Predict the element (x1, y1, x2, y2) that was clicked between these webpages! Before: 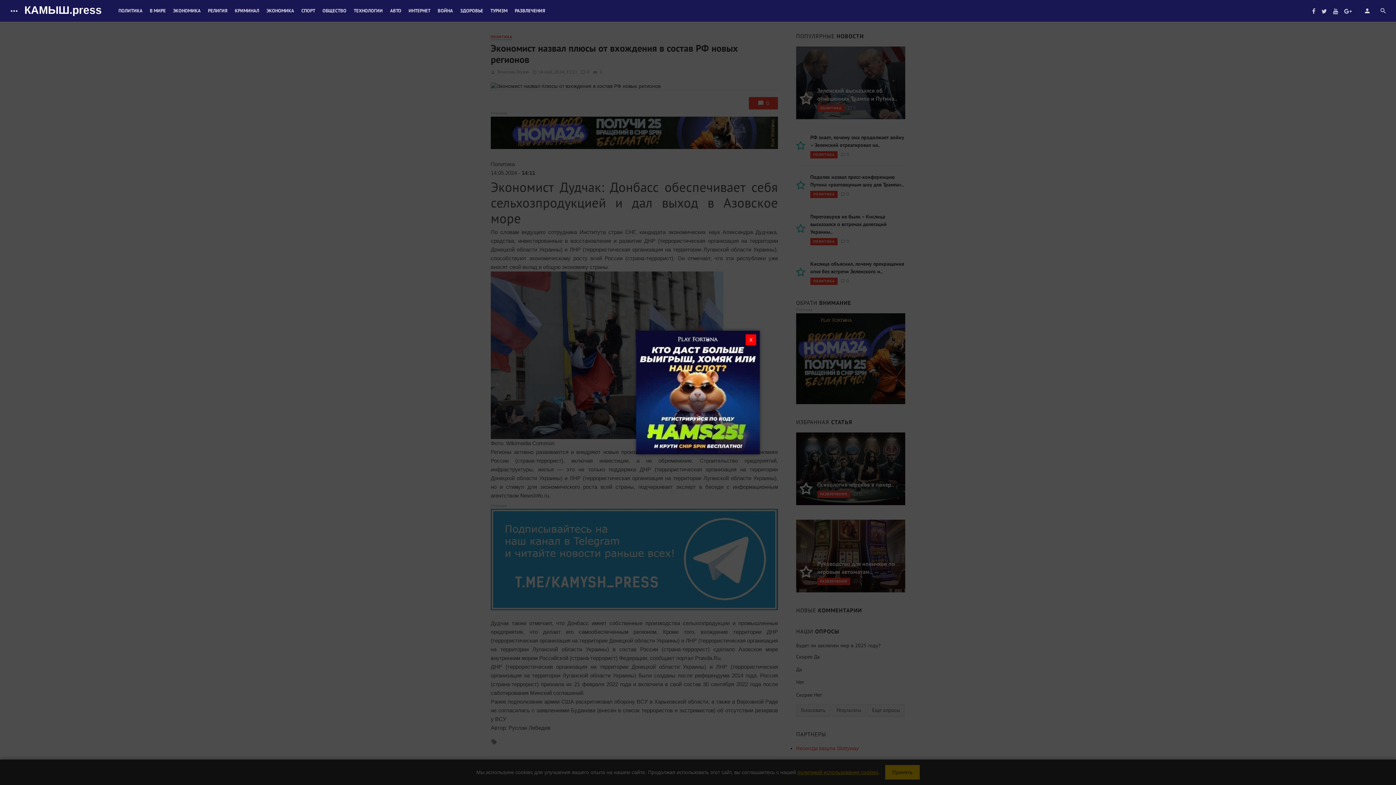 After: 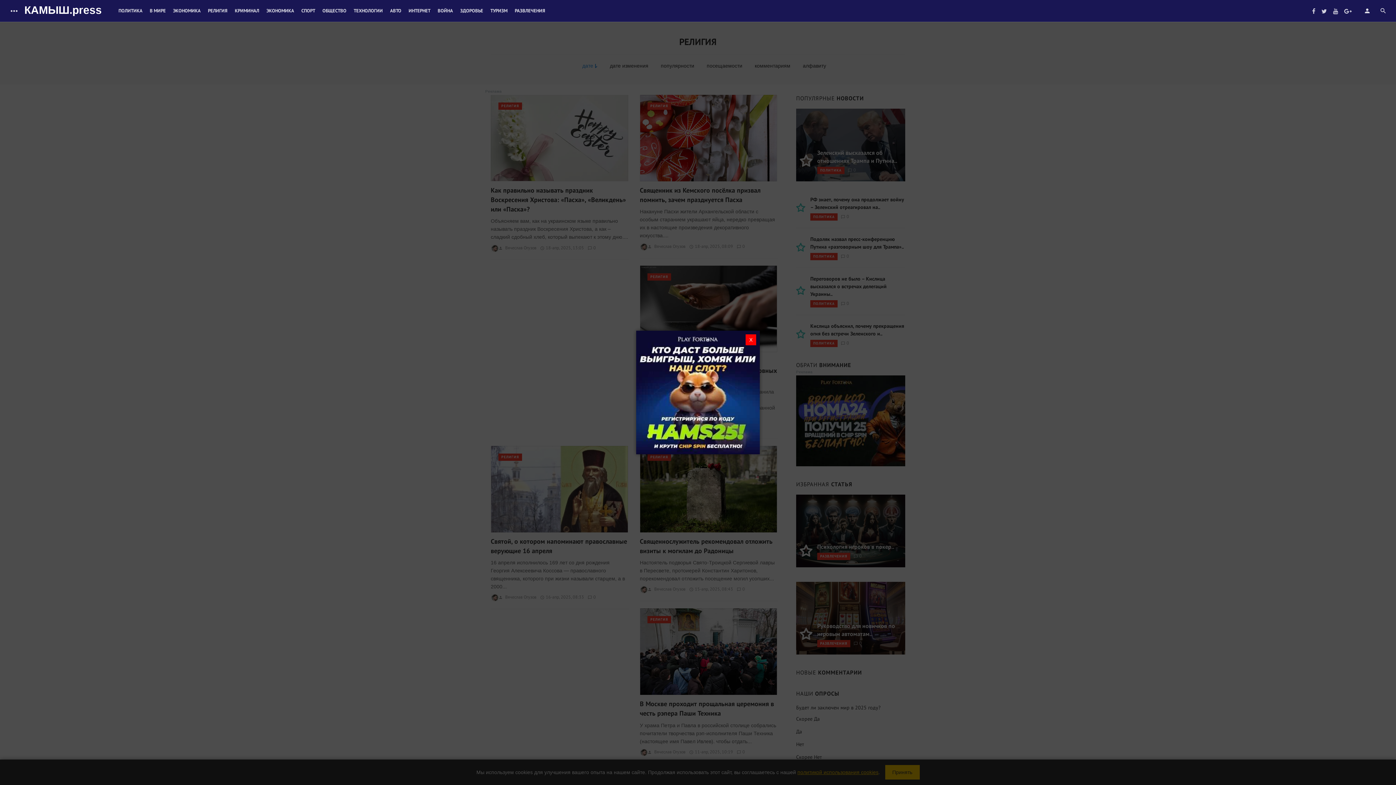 Action: bbox: (204, 0, 231, 21) label: РЕЛИГИЯ